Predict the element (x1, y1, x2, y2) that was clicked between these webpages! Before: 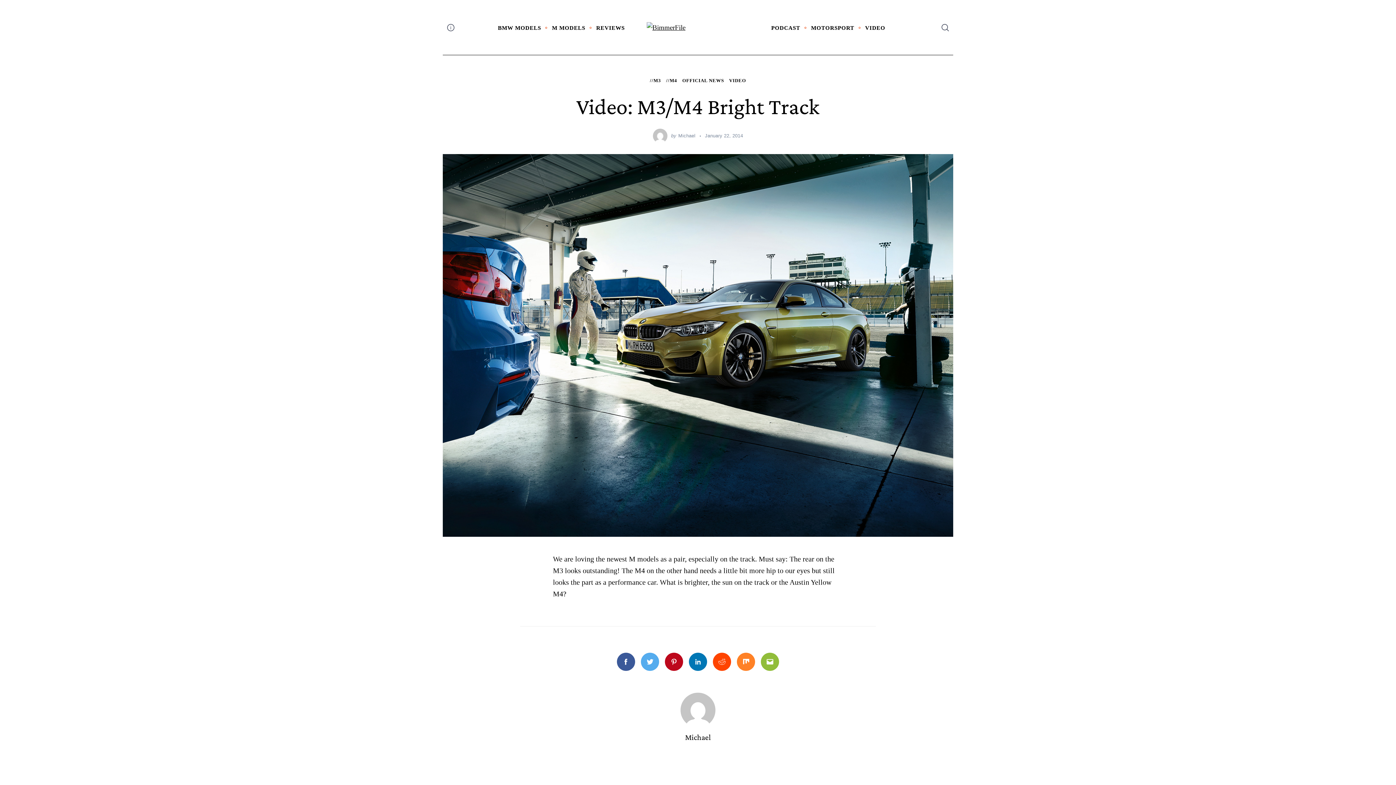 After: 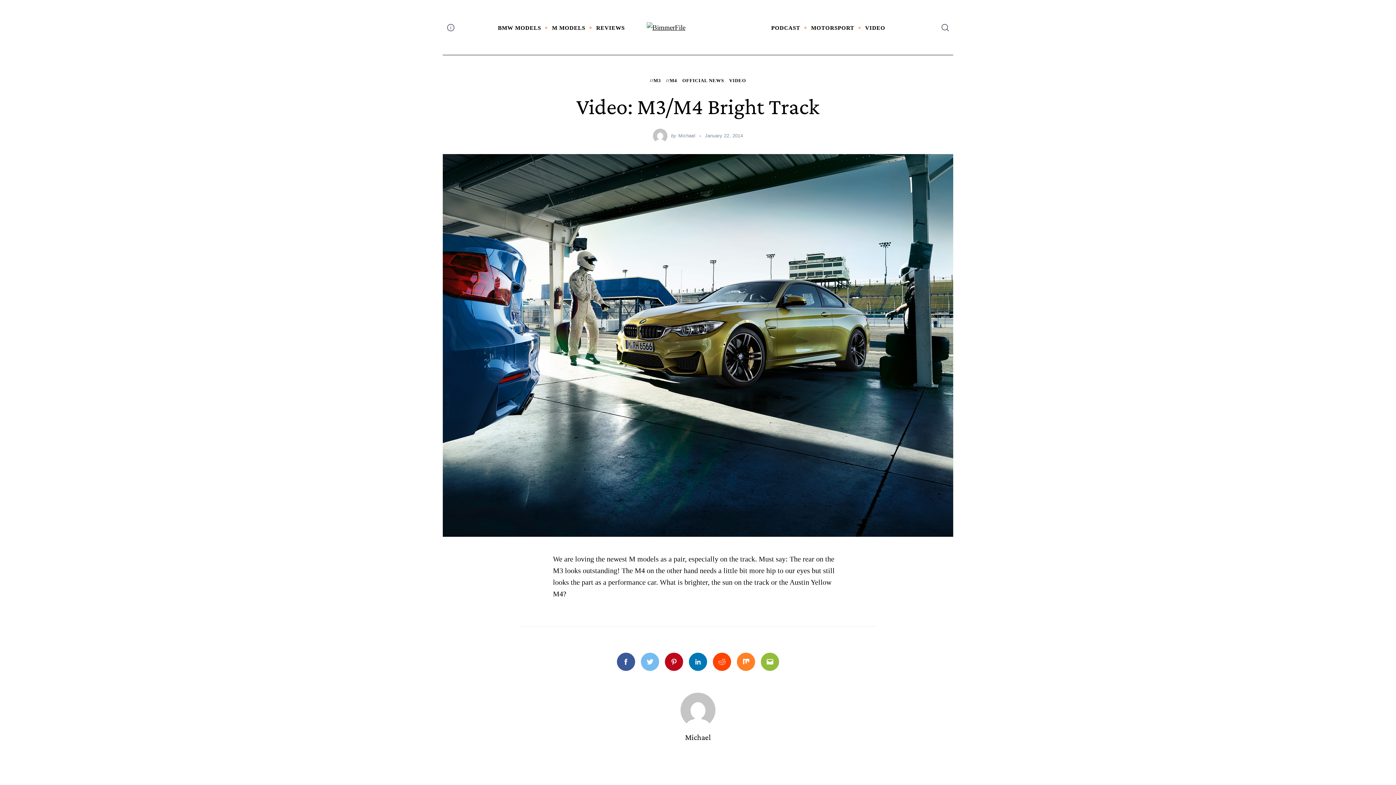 Action: bbox: (641, 652, 659, 671) label: Twitter